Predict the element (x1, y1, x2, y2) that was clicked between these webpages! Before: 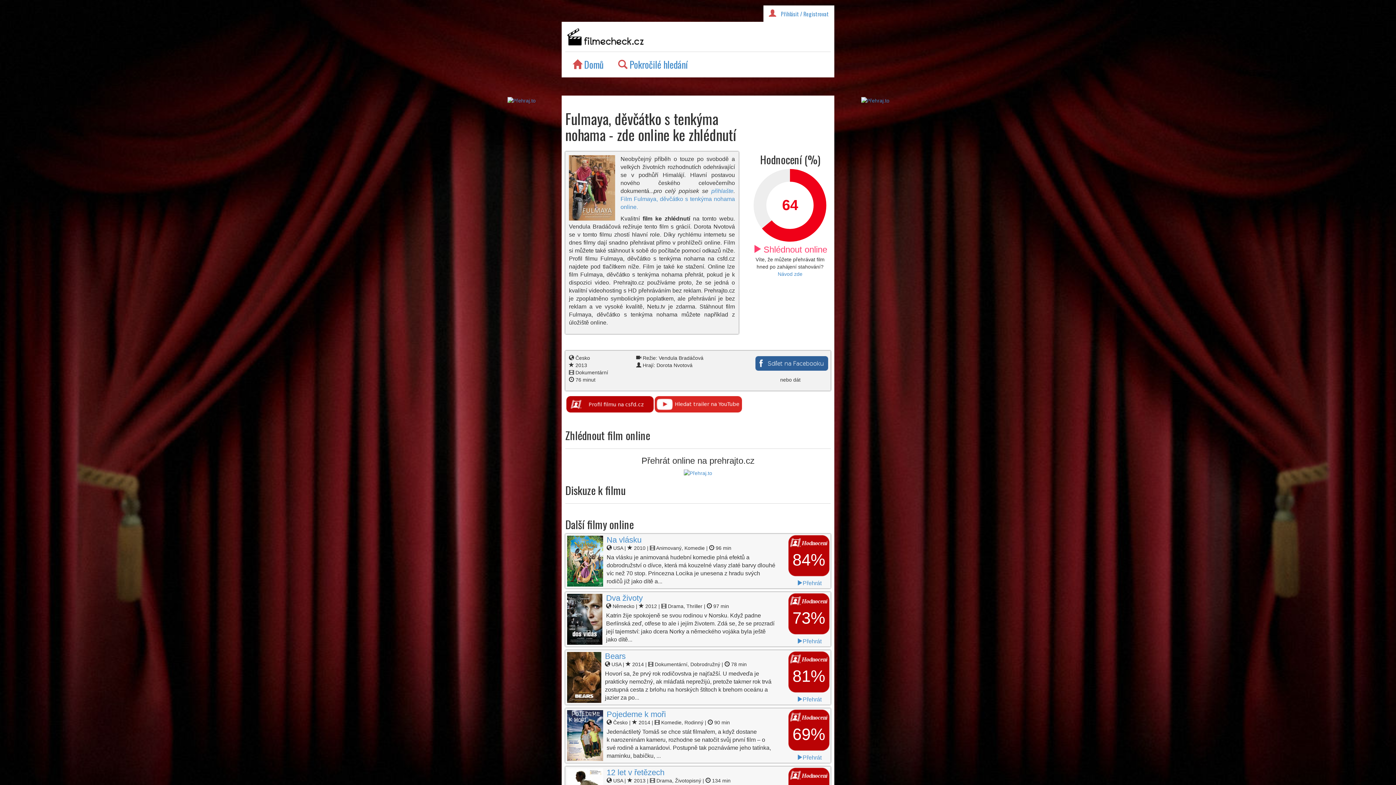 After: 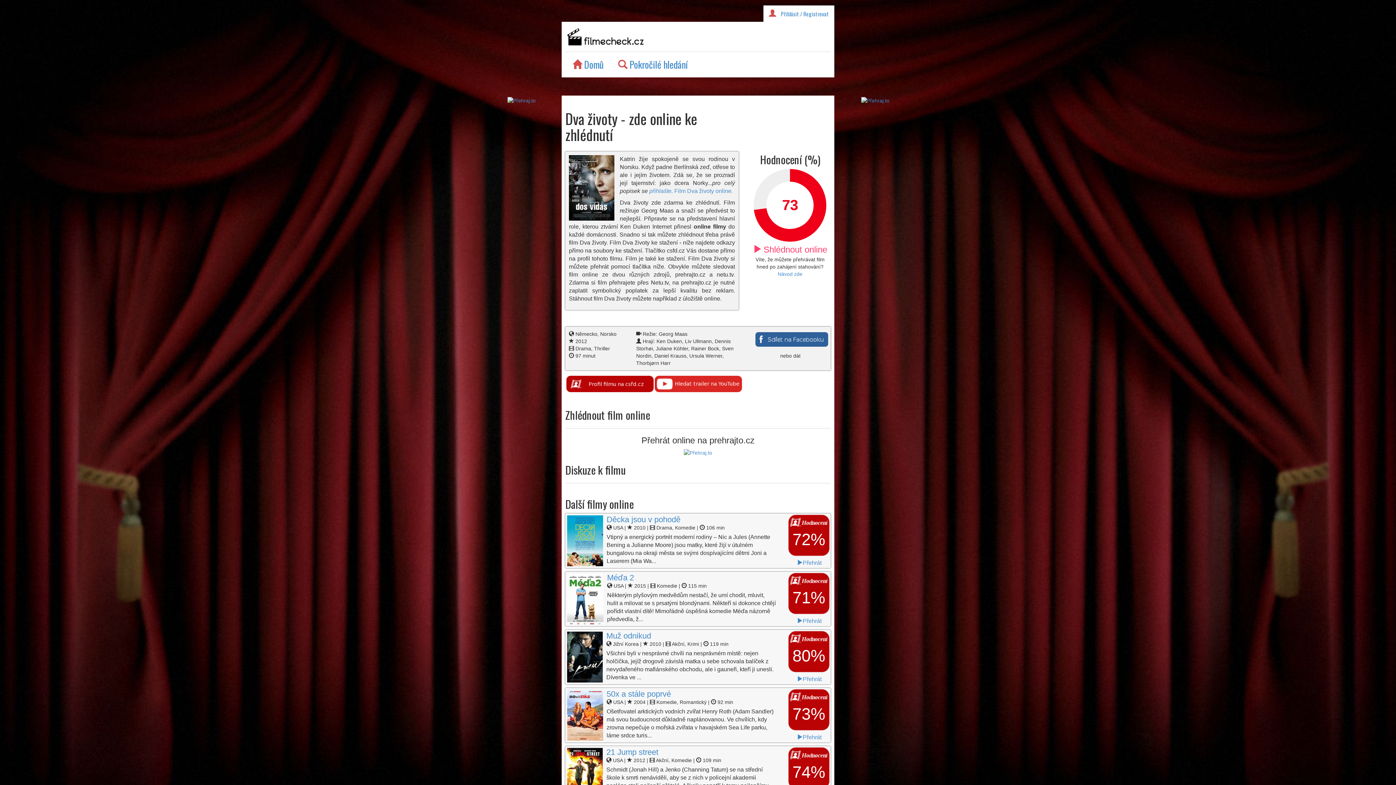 Action: bbox: (567, 616, 602, 622)